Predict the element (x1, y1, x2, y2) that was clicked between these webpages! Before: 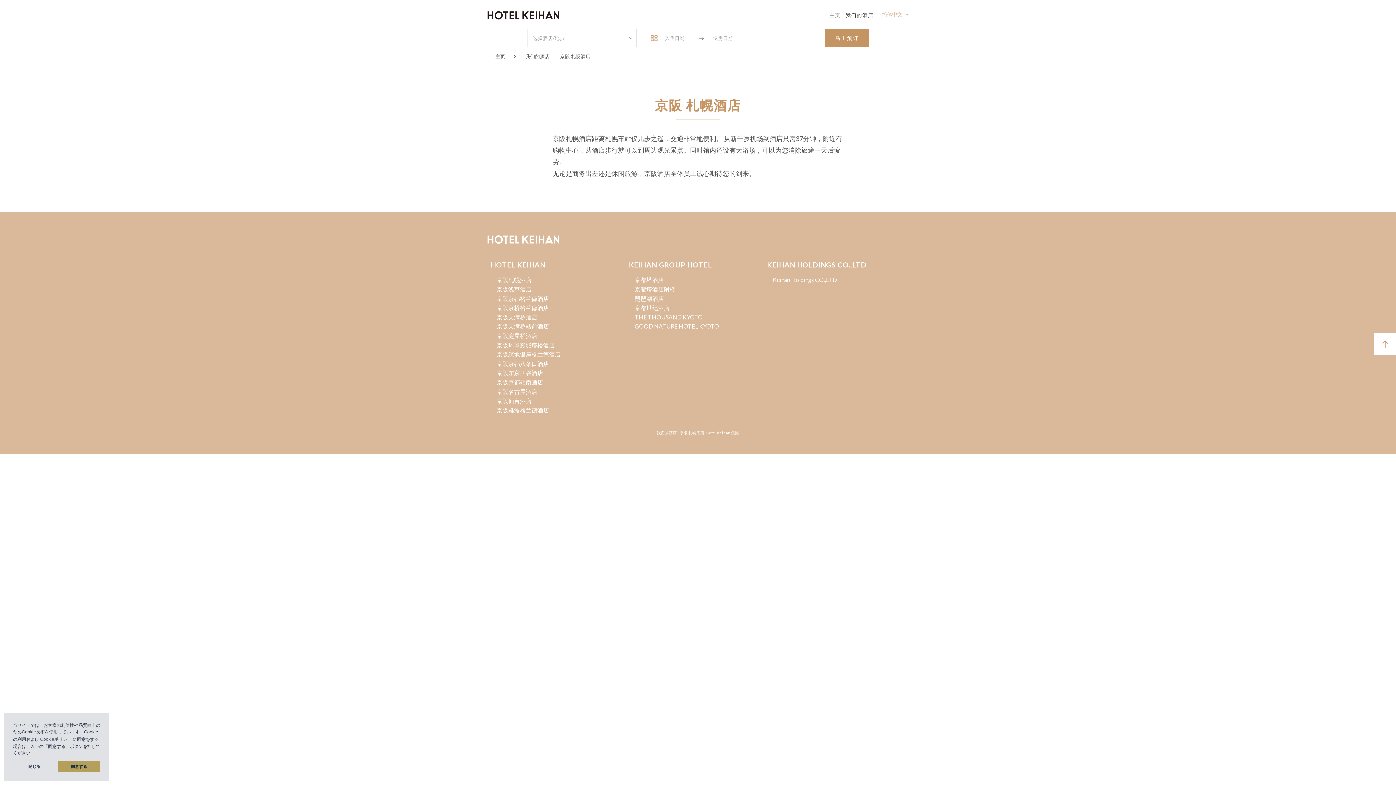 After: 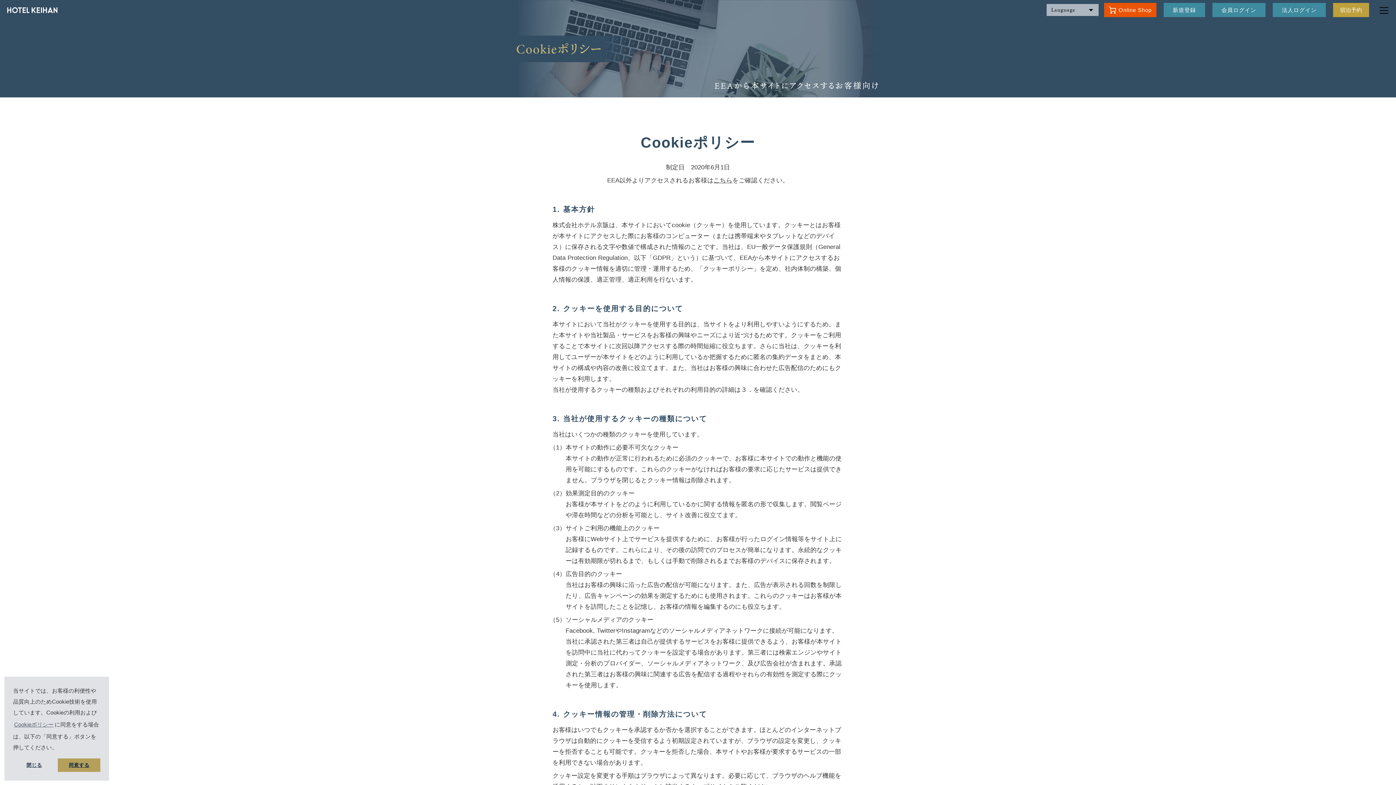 Action: label: Cookieポリシー bbox: (39, 735, 72, 743)